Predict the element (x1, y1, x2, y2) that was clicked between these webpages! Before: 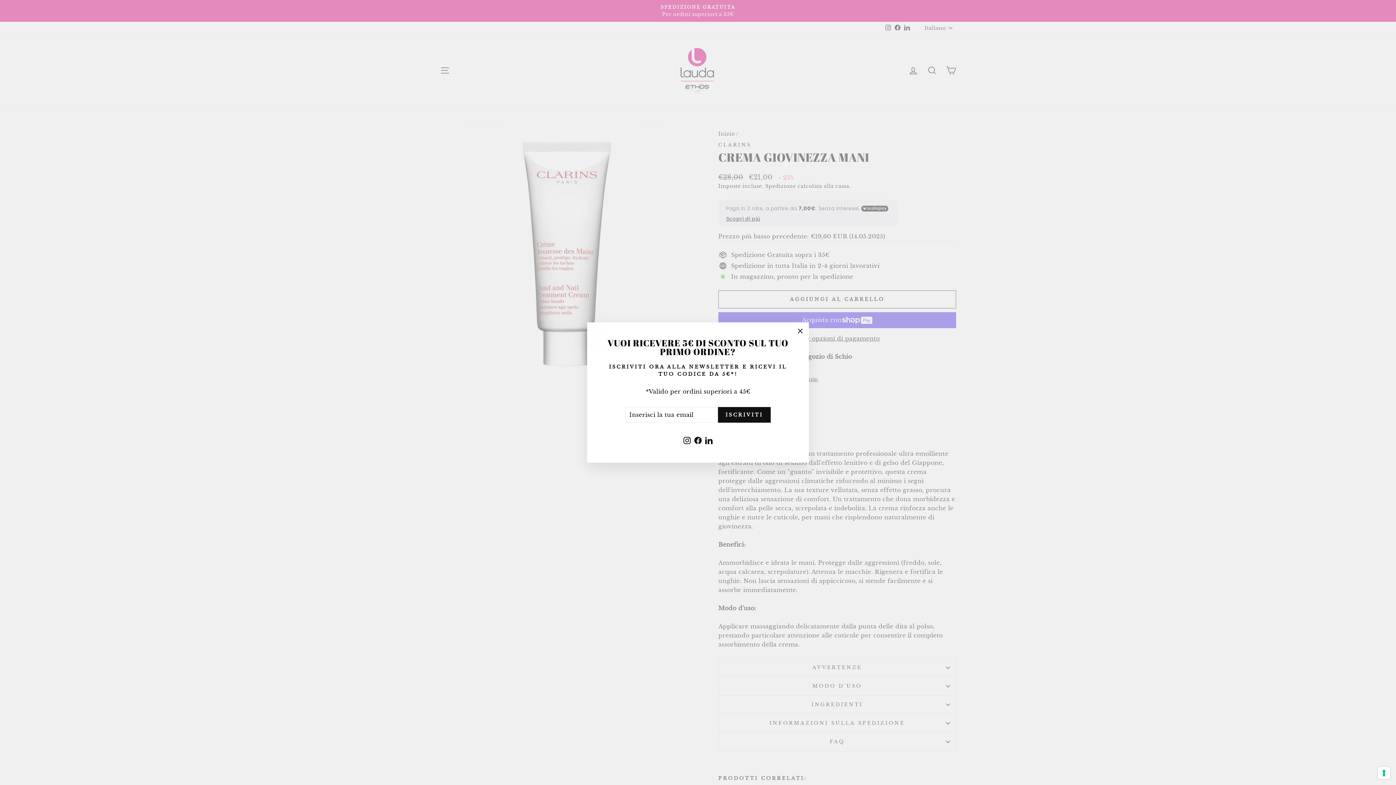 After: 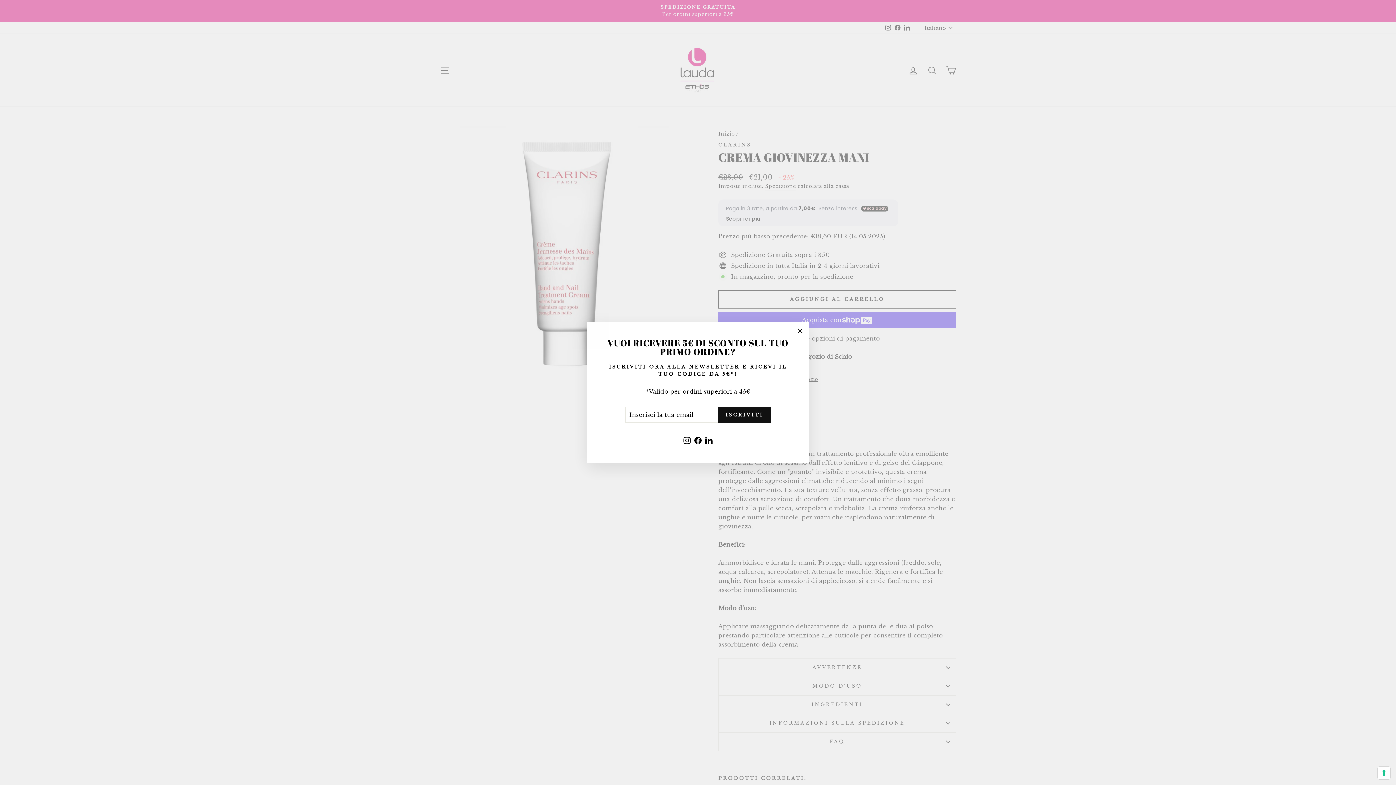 Action: bbox: (703, 433, 714, 446) label: LinkedIn